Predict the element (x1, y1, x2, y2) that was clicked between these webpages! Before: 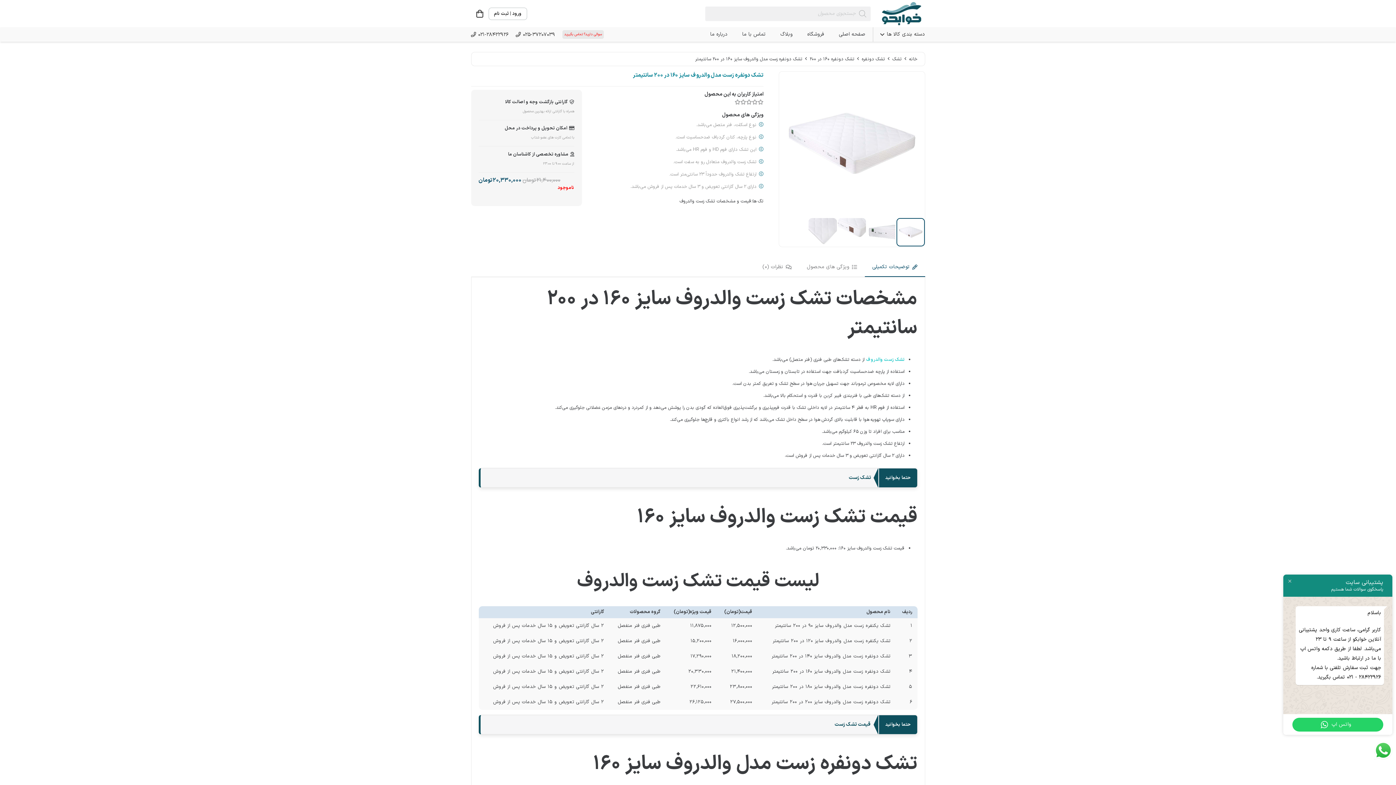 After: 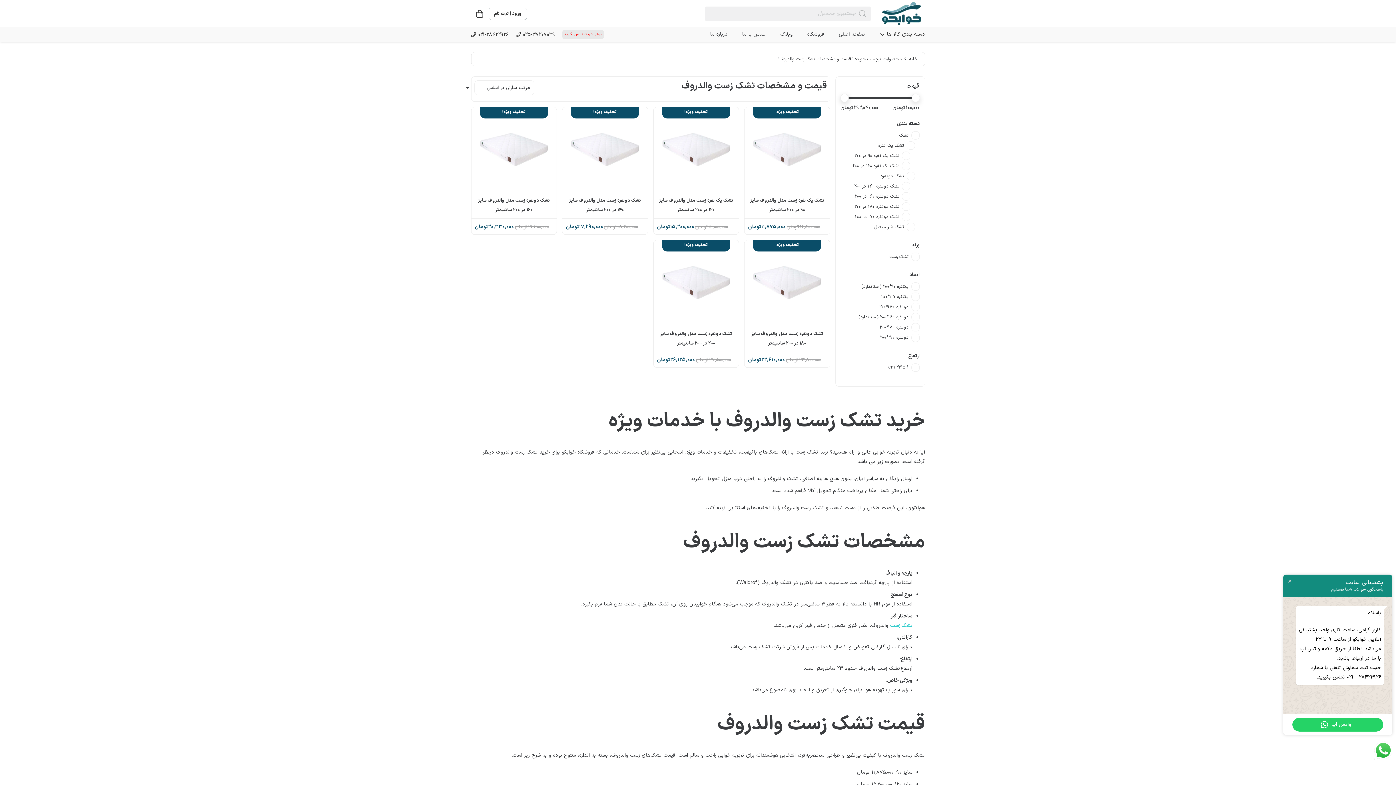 Action: label: قیمت و مشخصات تشک زست والدروف bbox: (679, 197, 751, 204)